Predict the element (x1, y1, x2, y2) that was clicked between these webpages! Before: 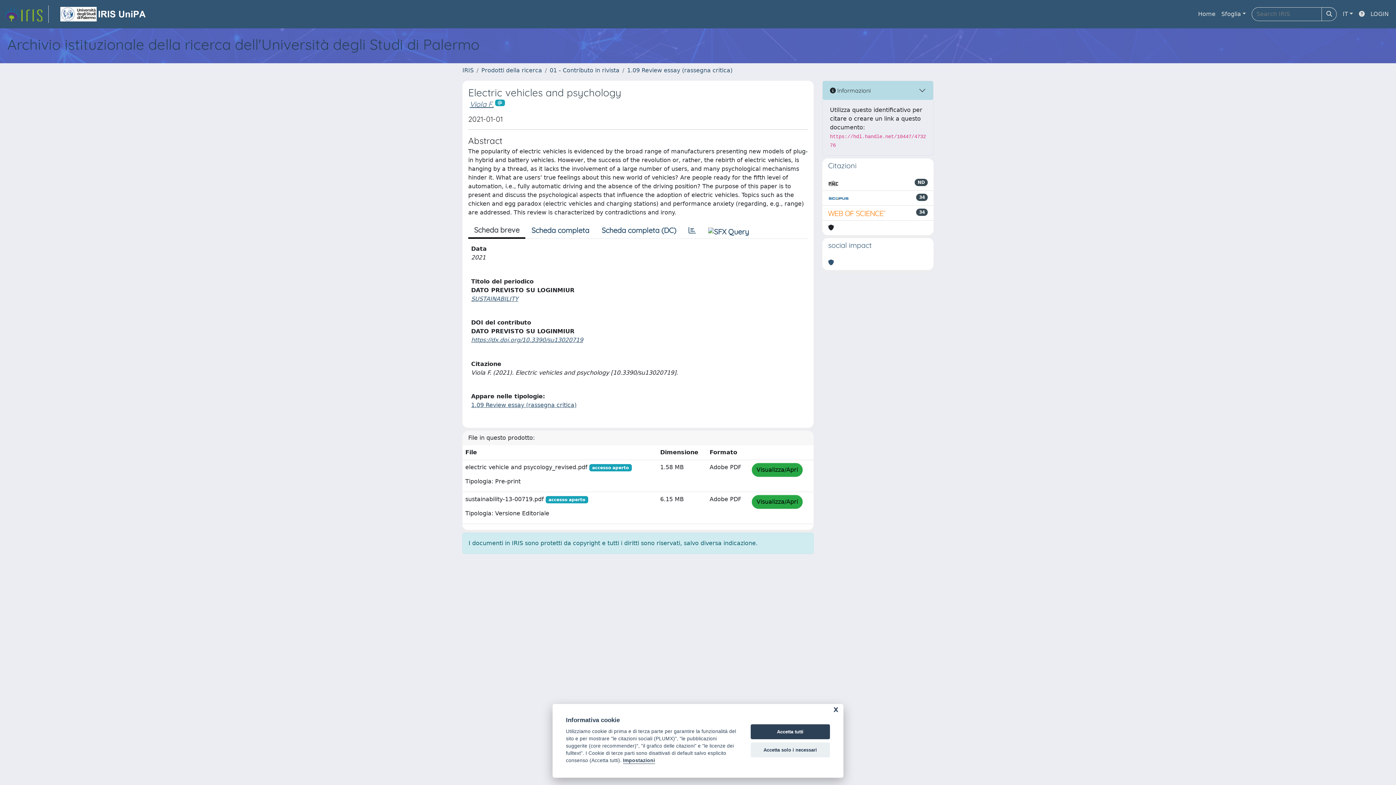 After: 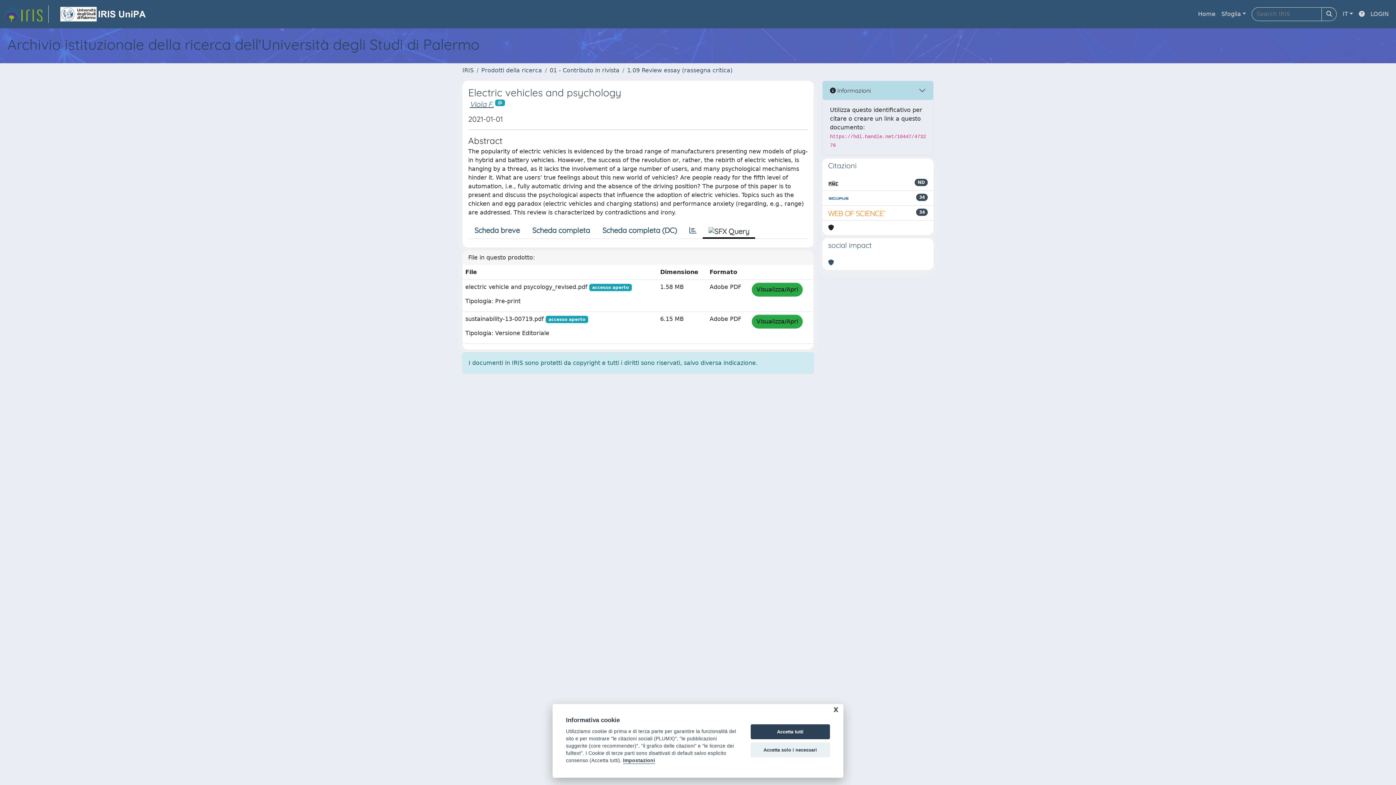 Action: bbox: (702, 222, 755, 238)